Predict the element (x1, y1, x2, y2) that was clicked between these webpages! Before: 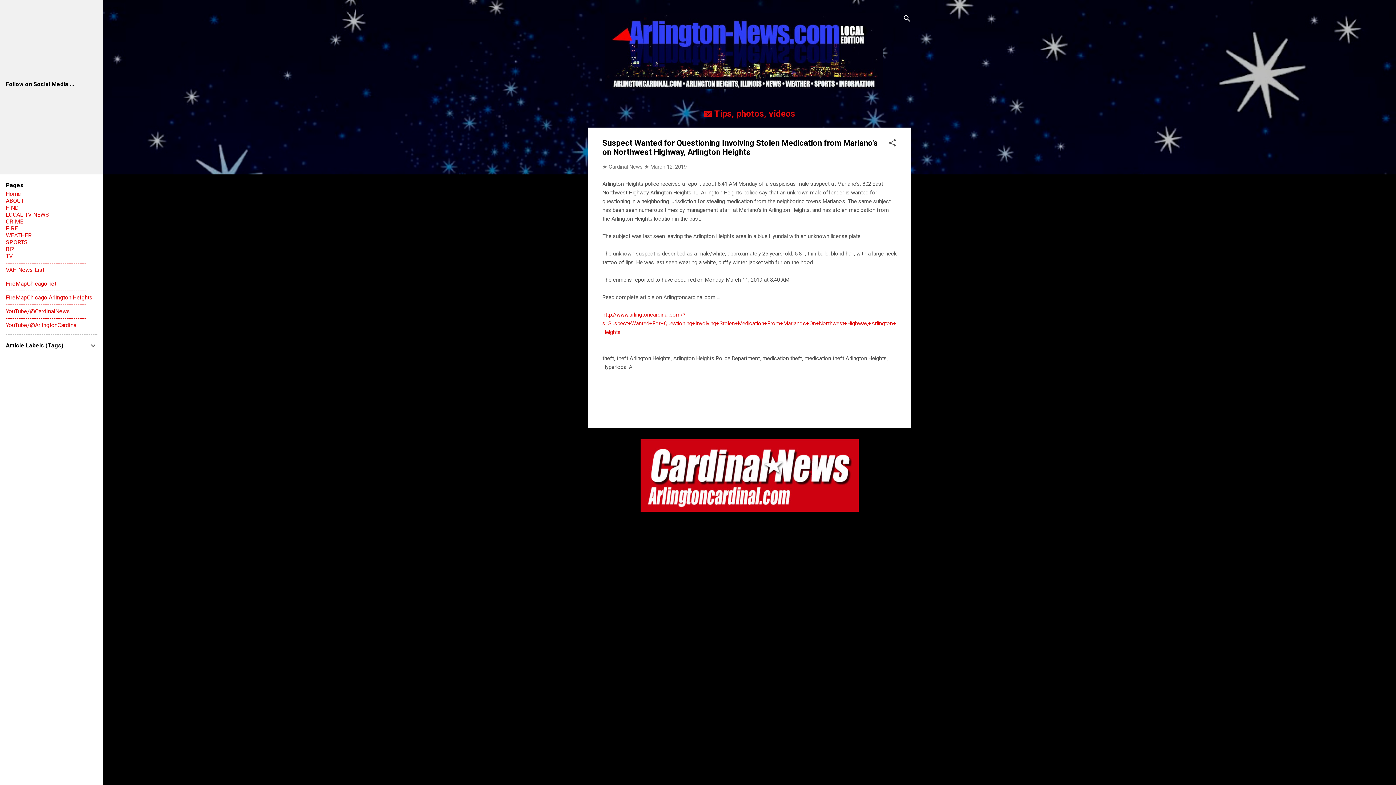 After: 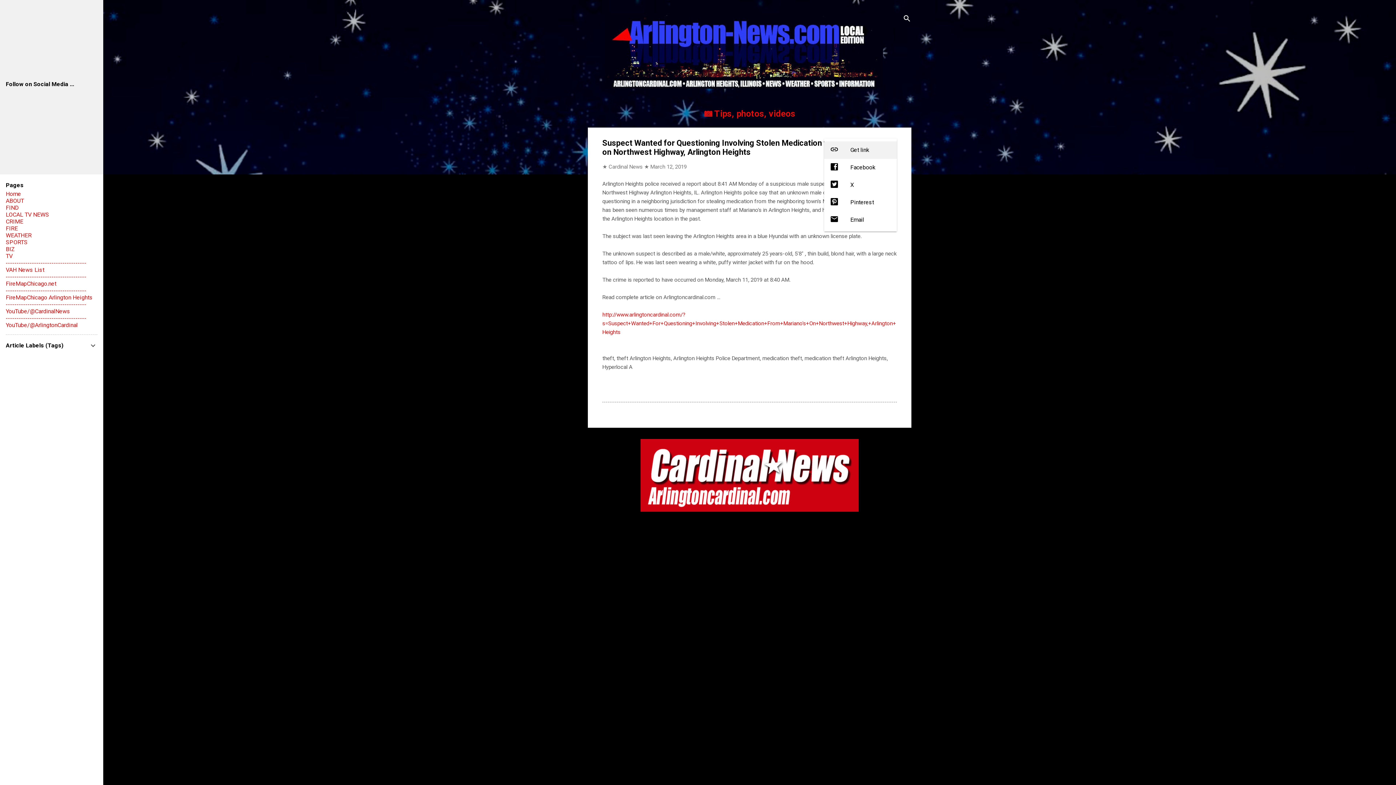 Action: bbox: (888, 138, 897, 149) label: Share